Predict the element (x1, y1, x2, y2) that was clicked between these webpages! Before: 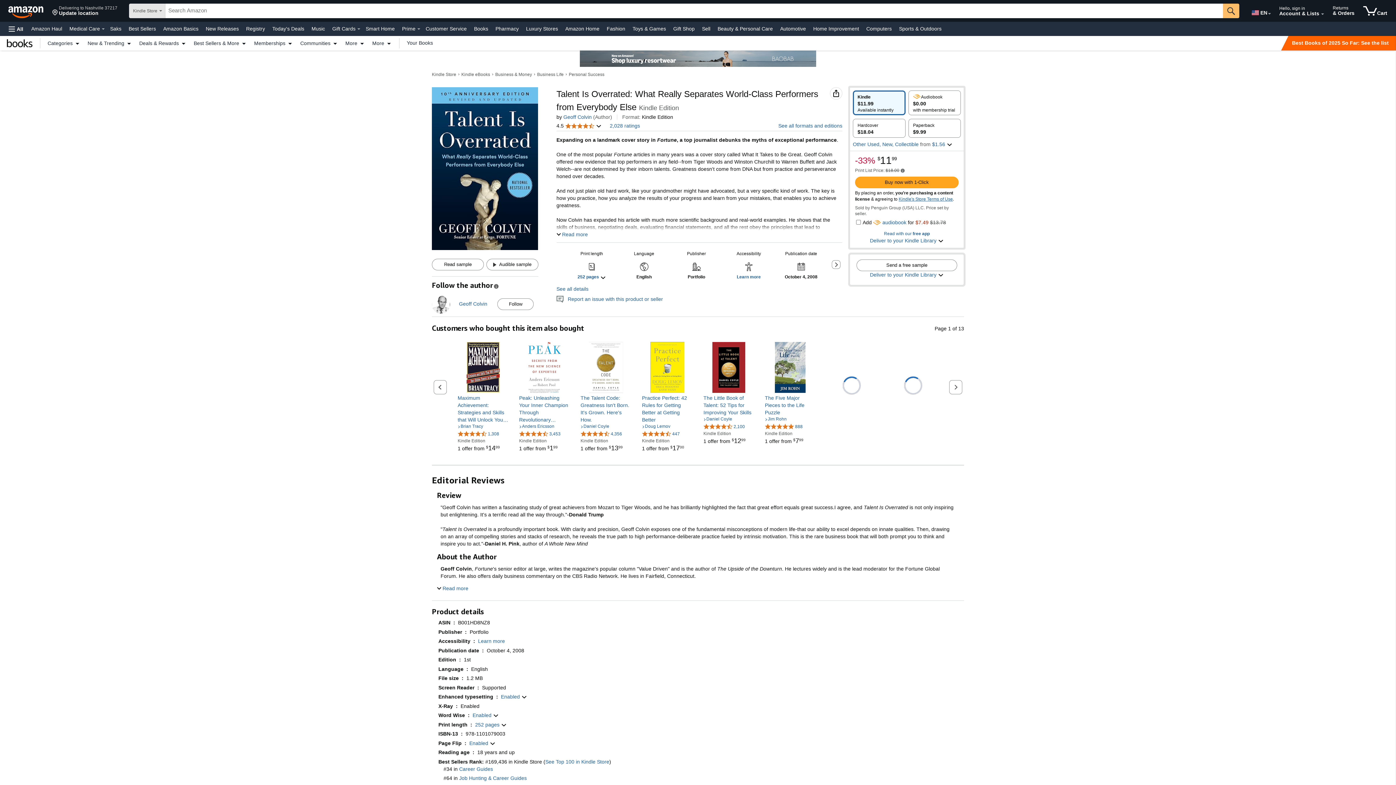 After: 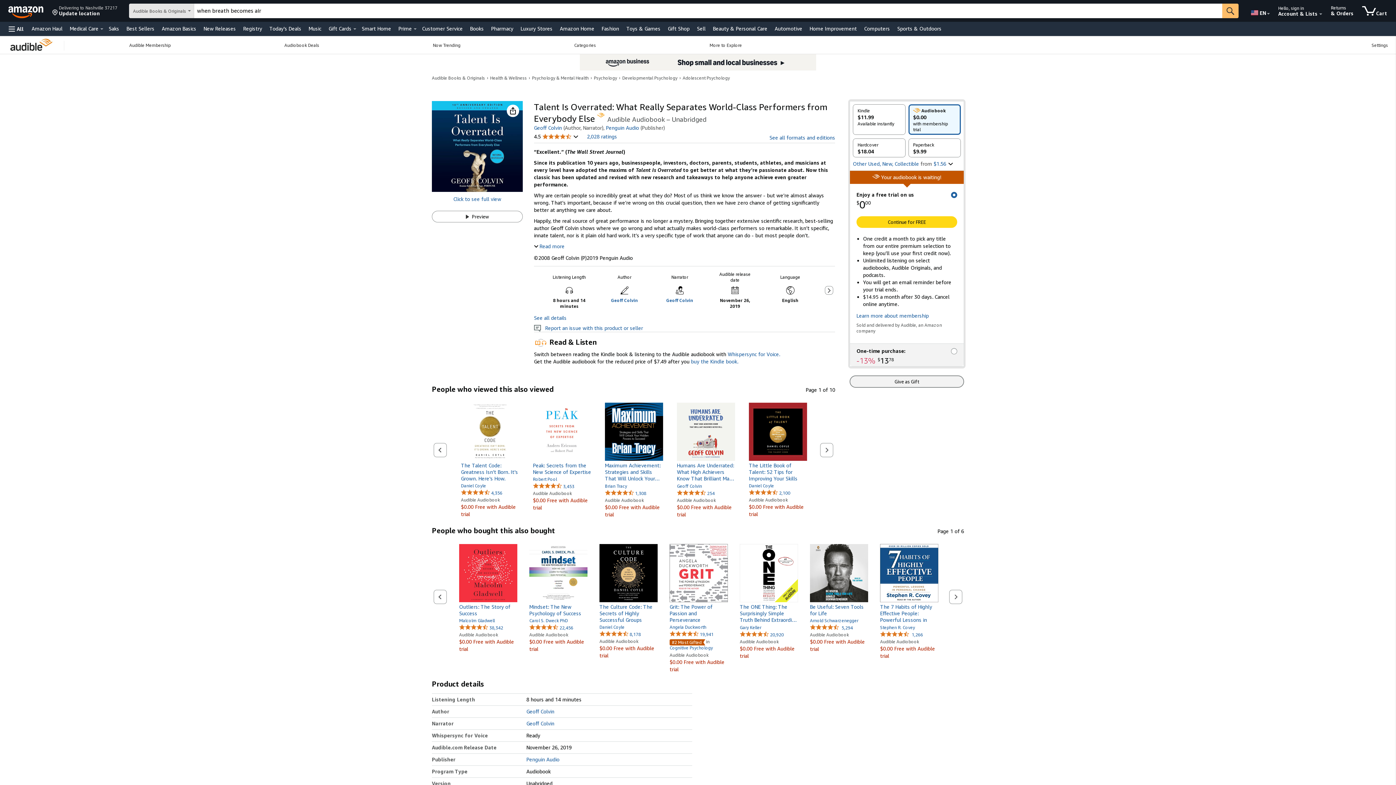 Action: label:  Audiobook


$0.00
with membership trial bbox: (908, 90, 960, 114)